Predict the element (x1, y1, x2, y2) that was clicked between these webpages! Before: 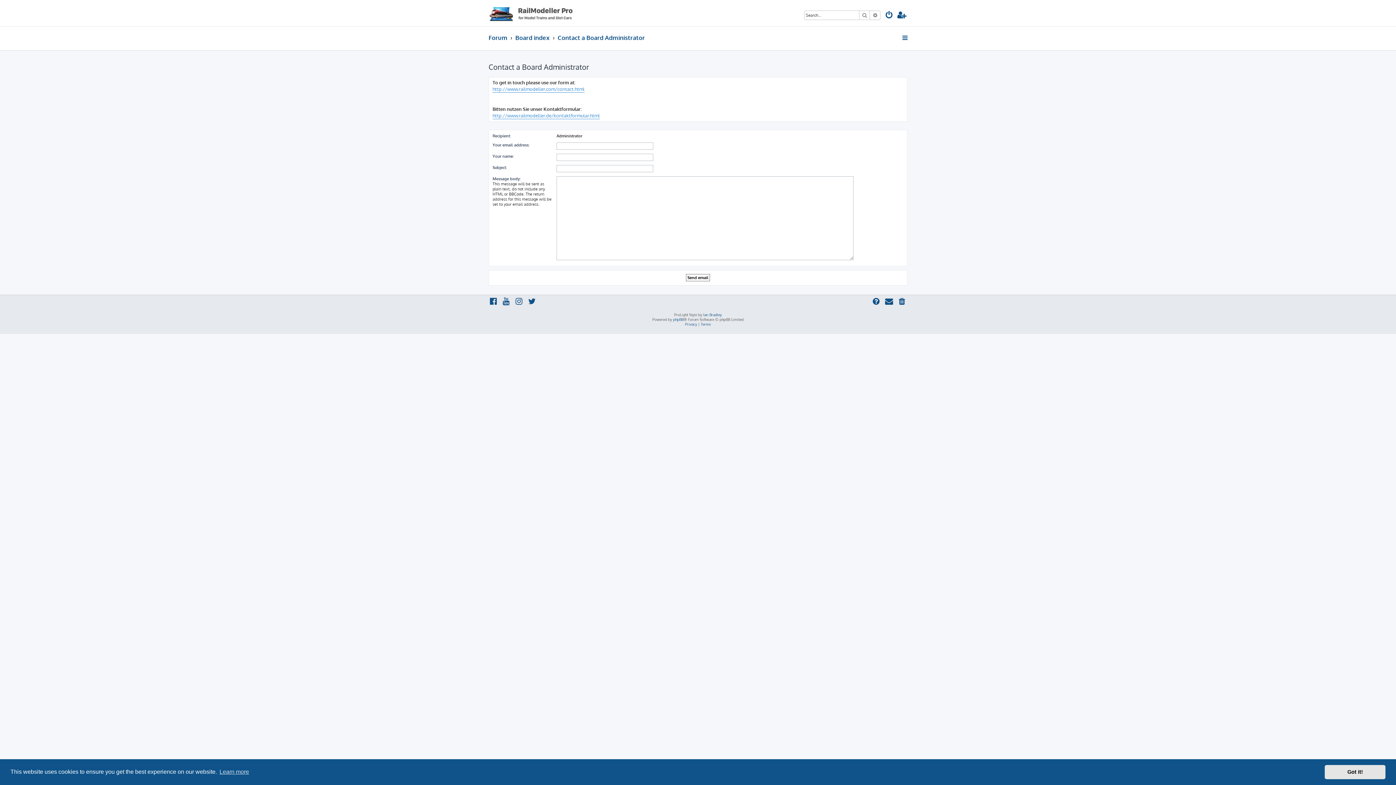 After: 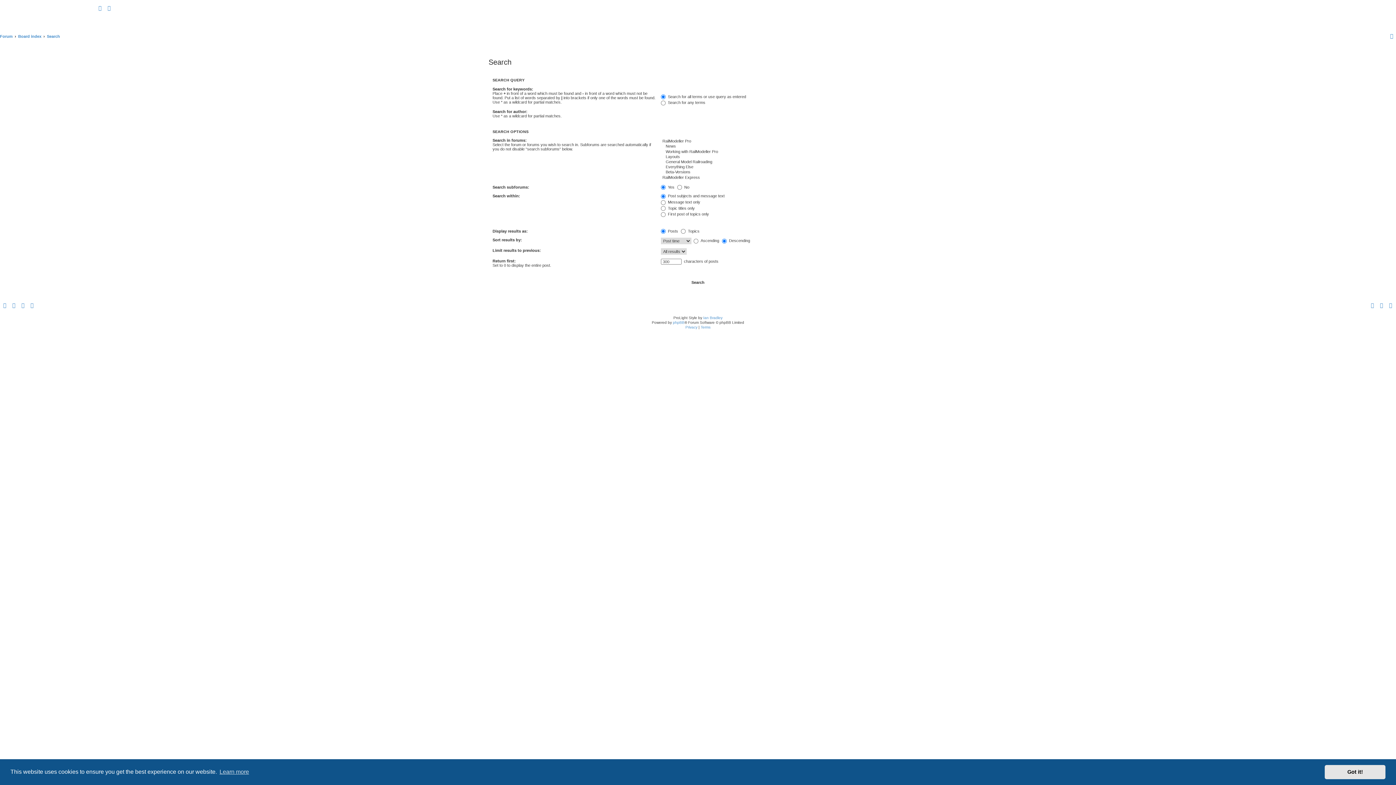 Action: label: Advanced search bbox: (870, 10, 880, 19)